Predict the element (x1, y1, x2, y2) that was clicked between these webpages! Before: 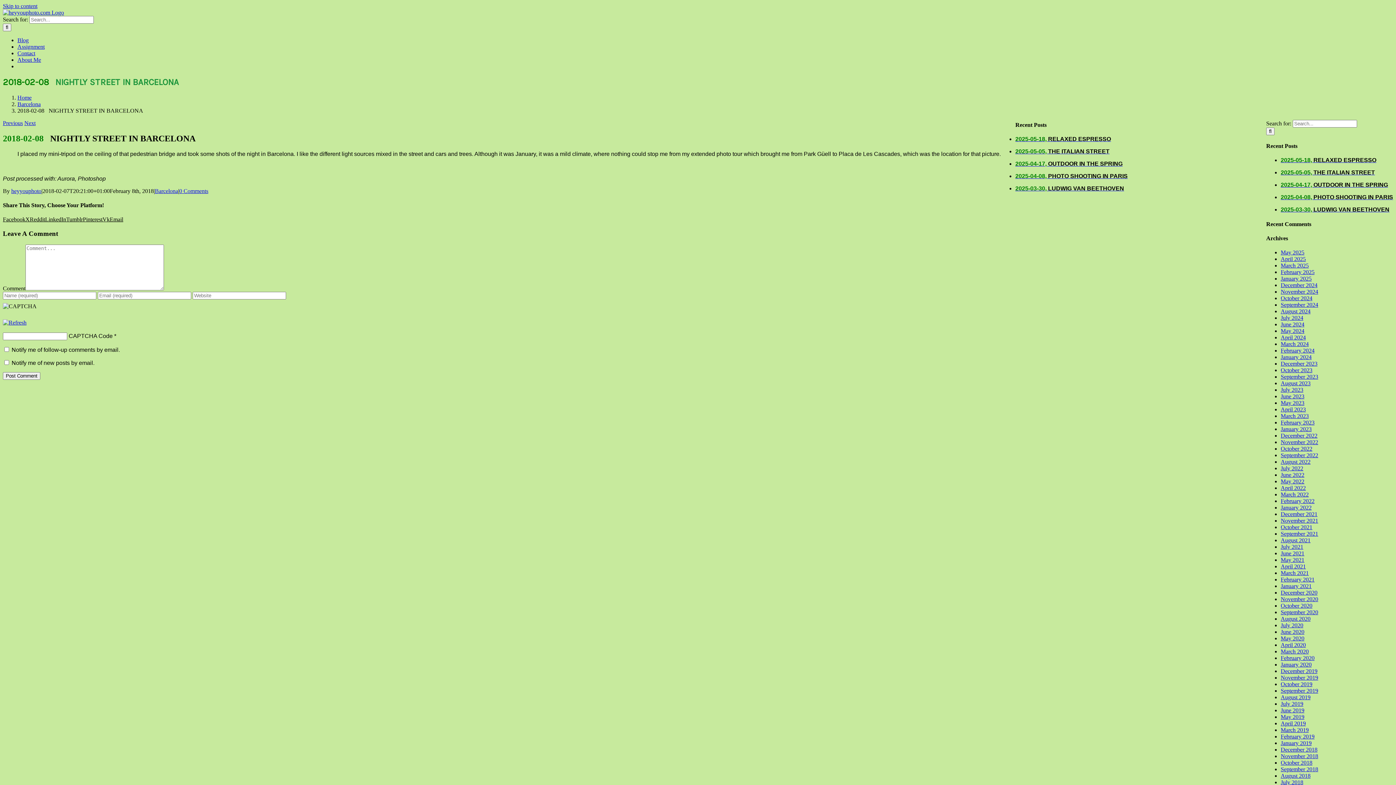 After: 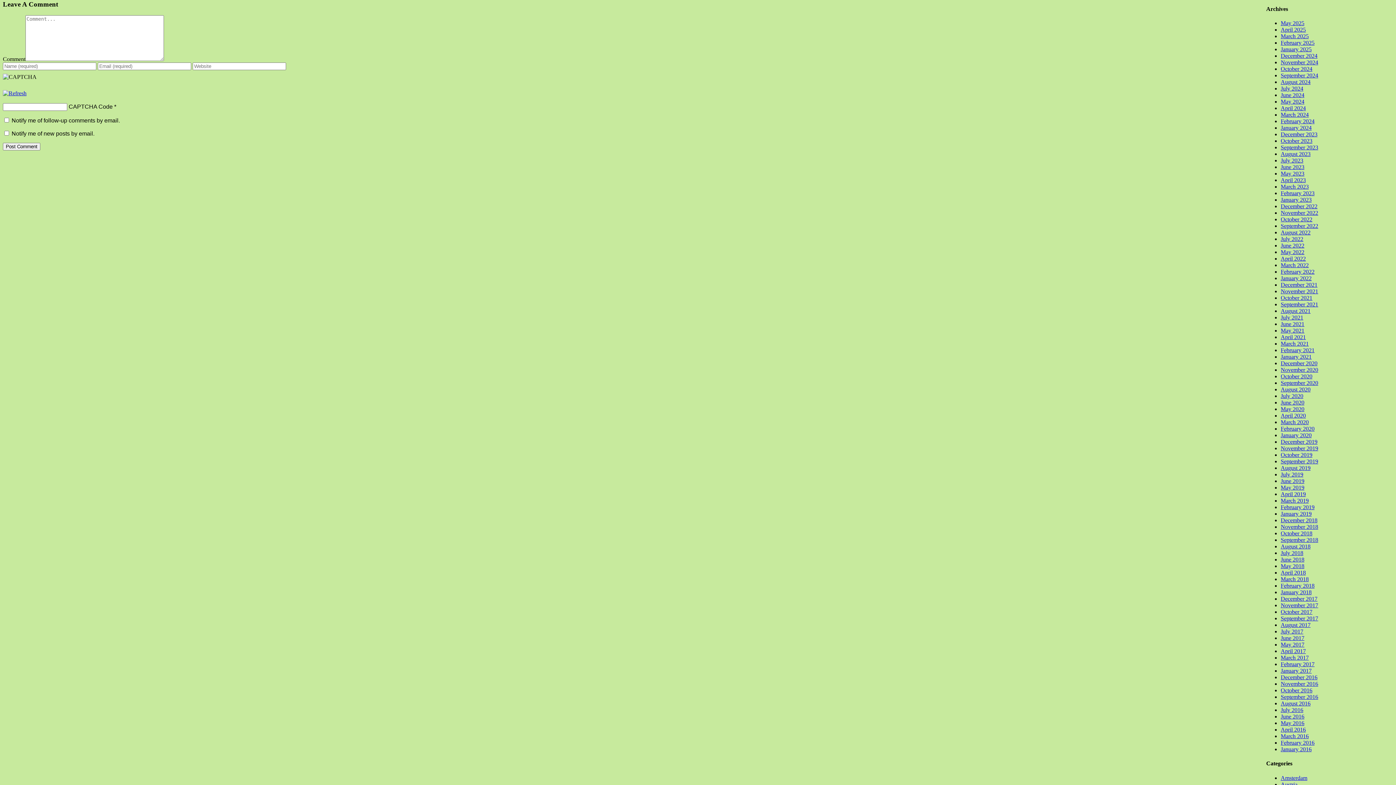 Action: bbox: (179, 187, 208, 194) label: 0 Comments